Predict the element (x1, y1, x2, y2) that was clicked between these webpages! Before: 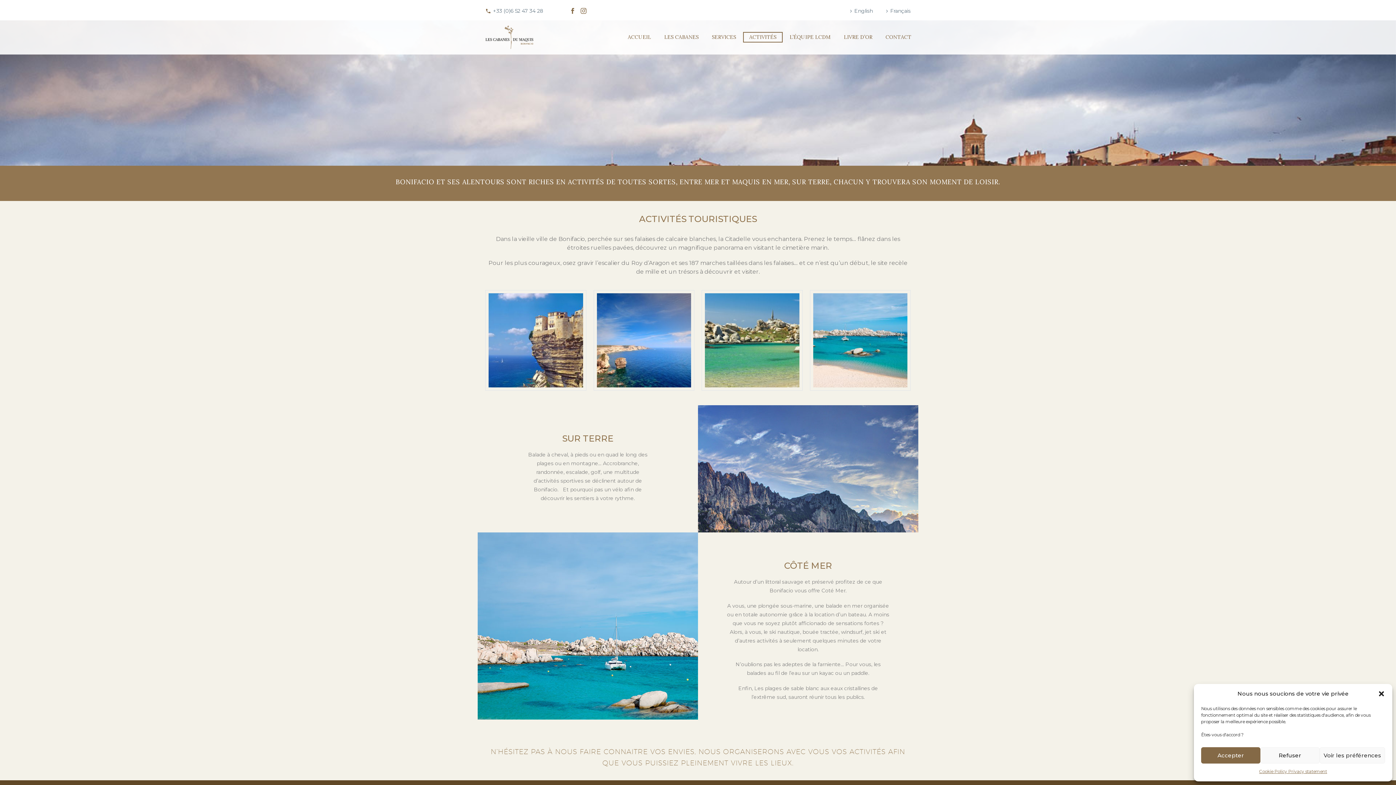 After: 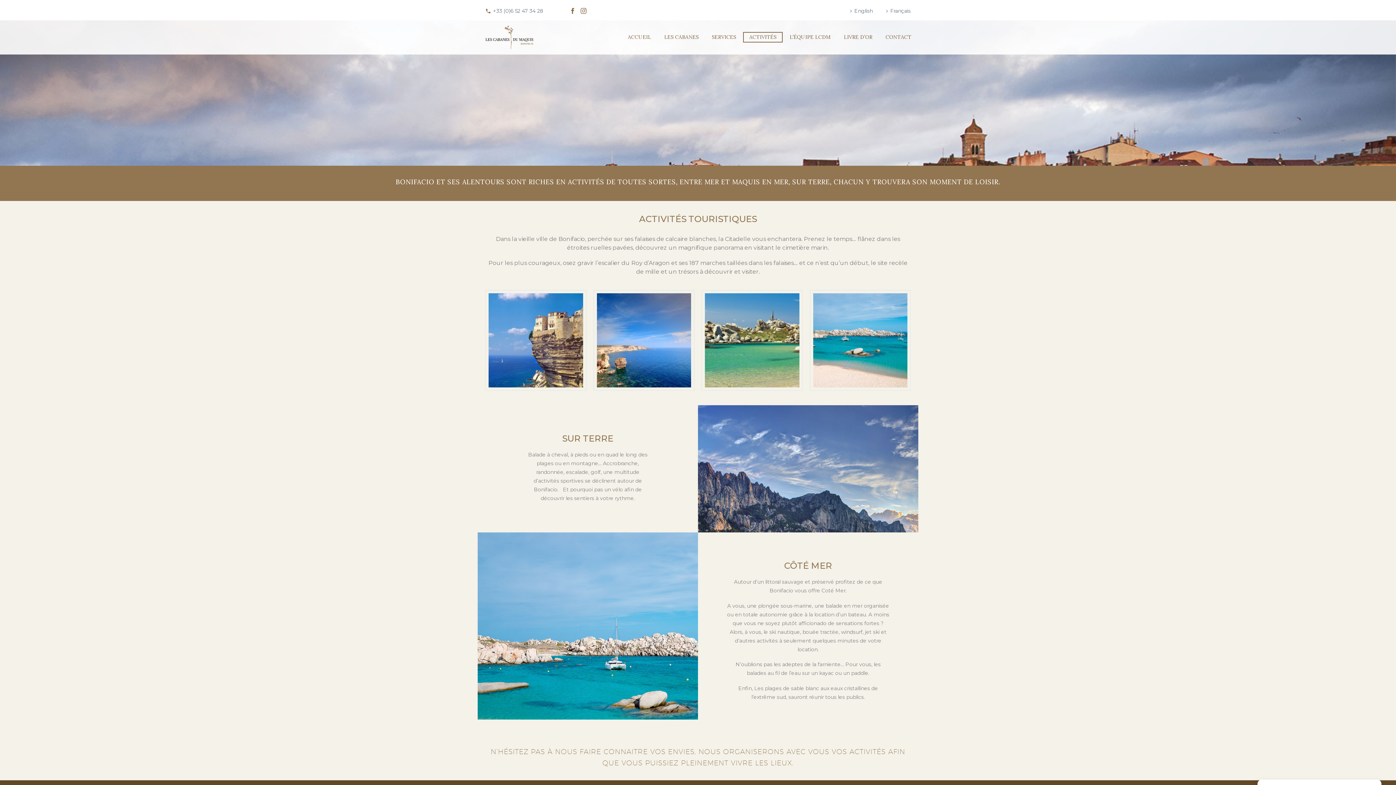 Action: bbox: (1378, 690, 1385, 697) label: close-dialog